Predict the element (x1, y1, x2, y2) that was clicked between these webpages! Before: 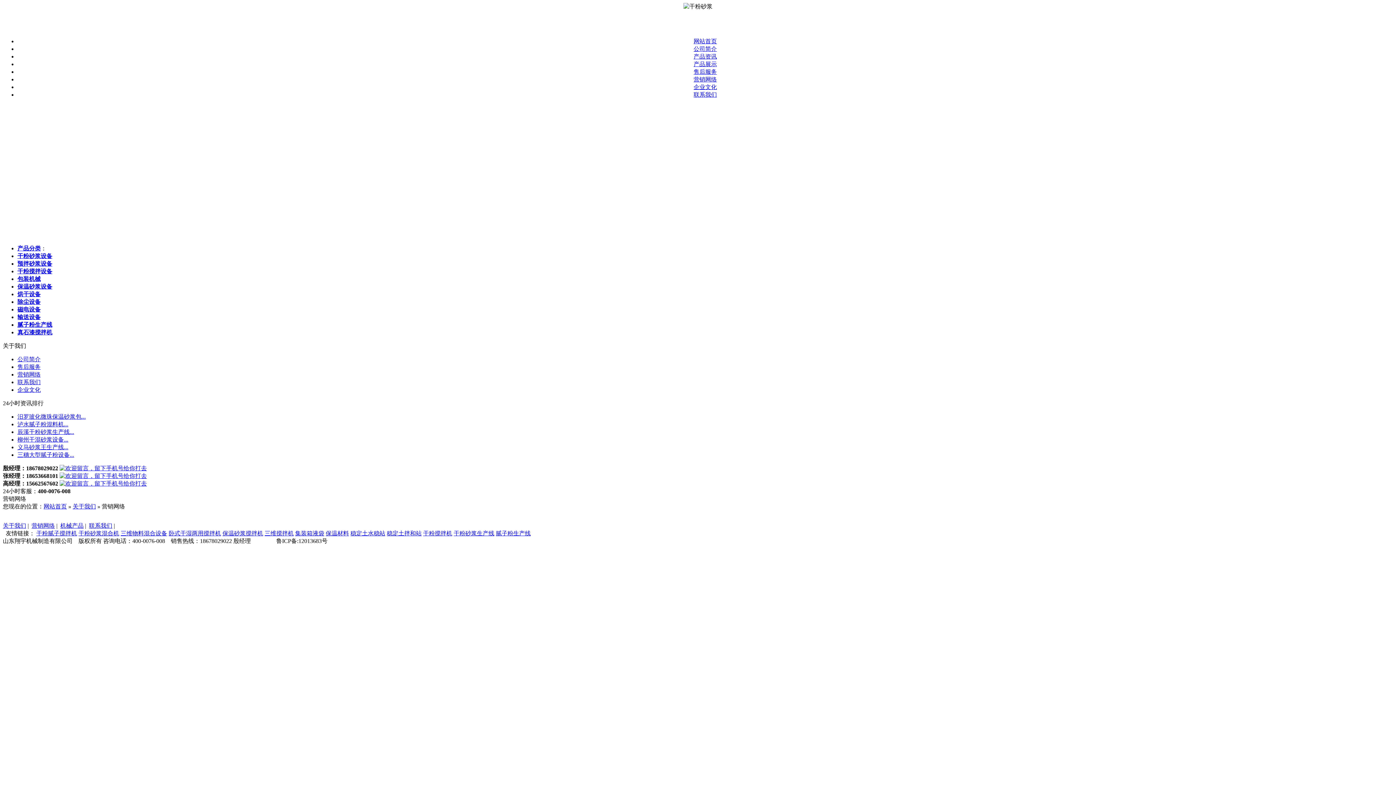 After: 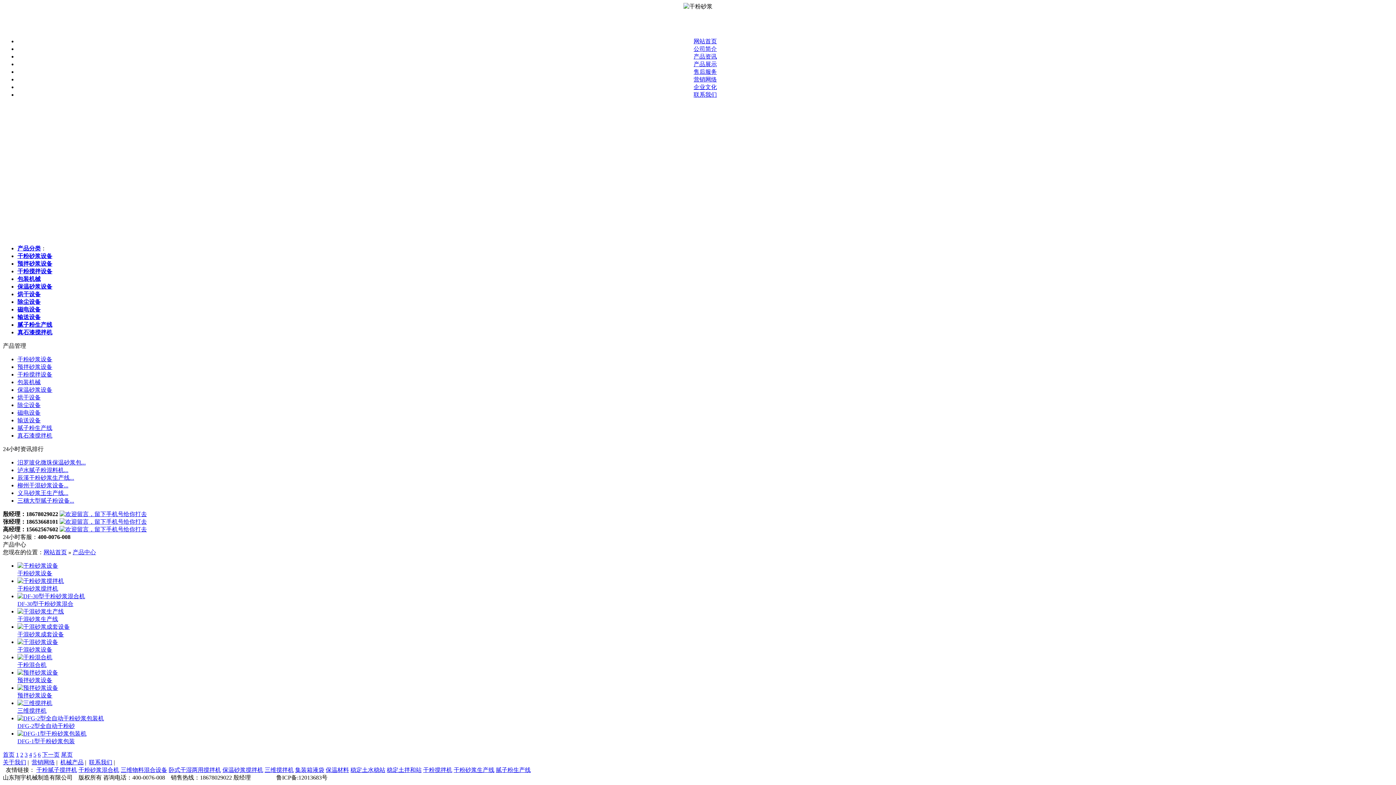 Action: label: 机械产品 bbox: (60, 522, 83, 529)